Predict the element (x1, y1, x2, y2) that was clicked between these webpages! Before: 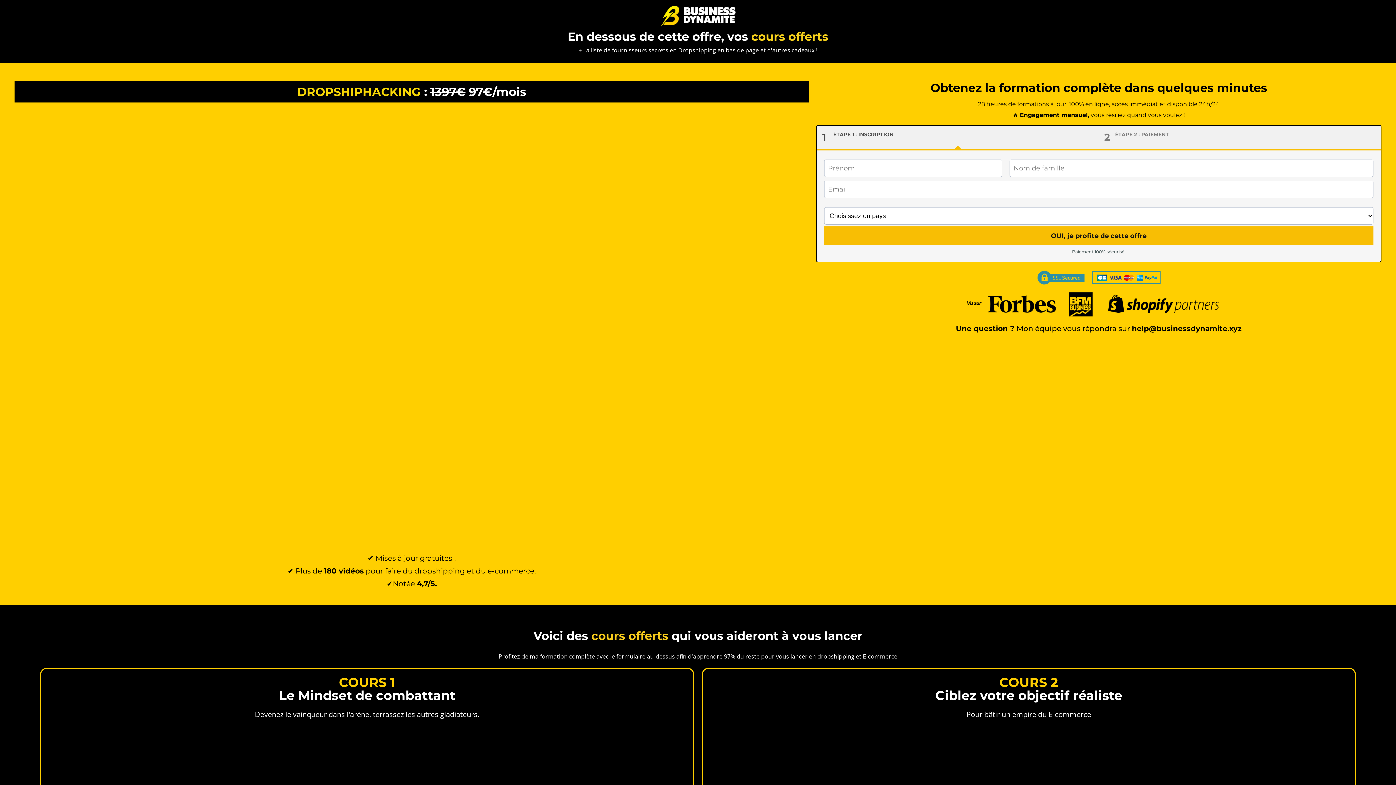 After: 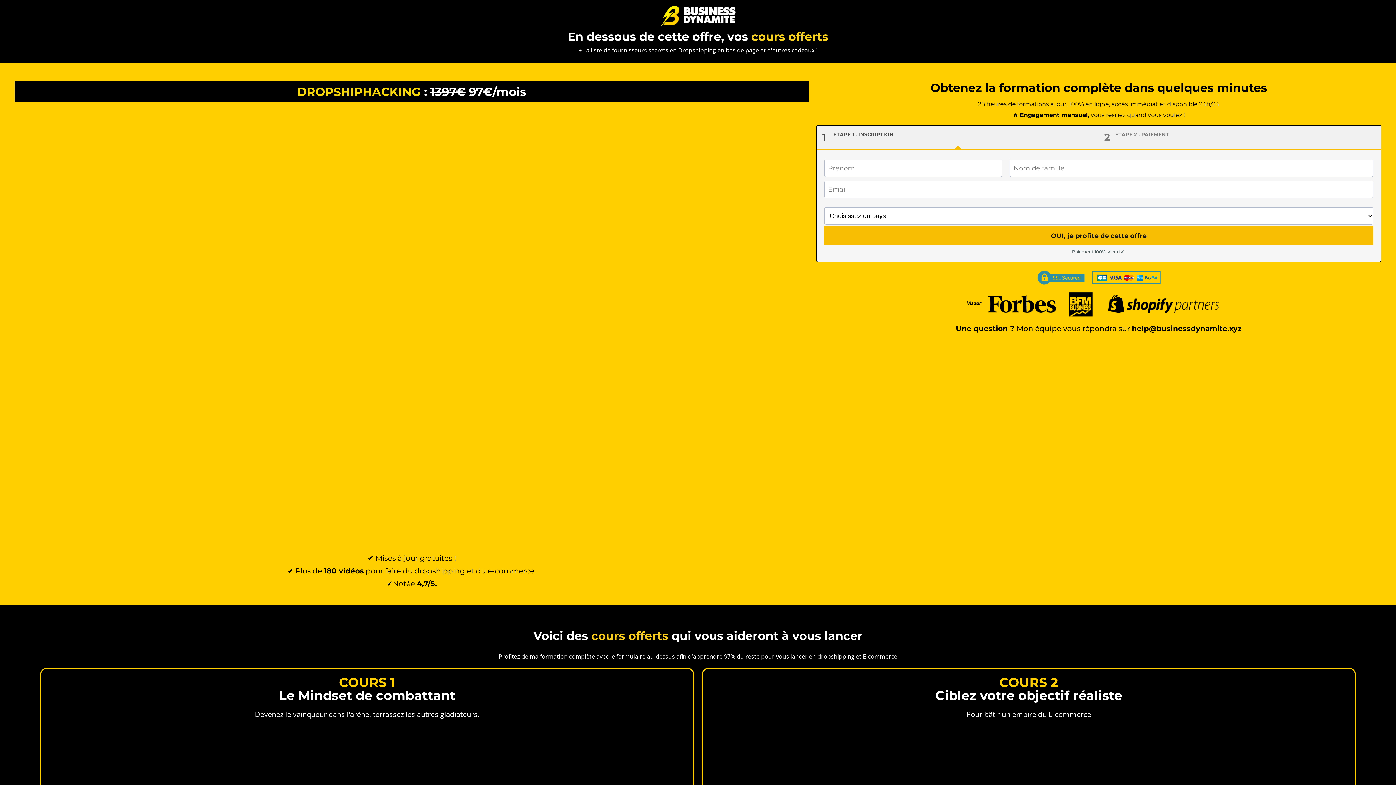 Action: bbox: (824, 226, 1373, 245) label: OUI, je profite de cette offre